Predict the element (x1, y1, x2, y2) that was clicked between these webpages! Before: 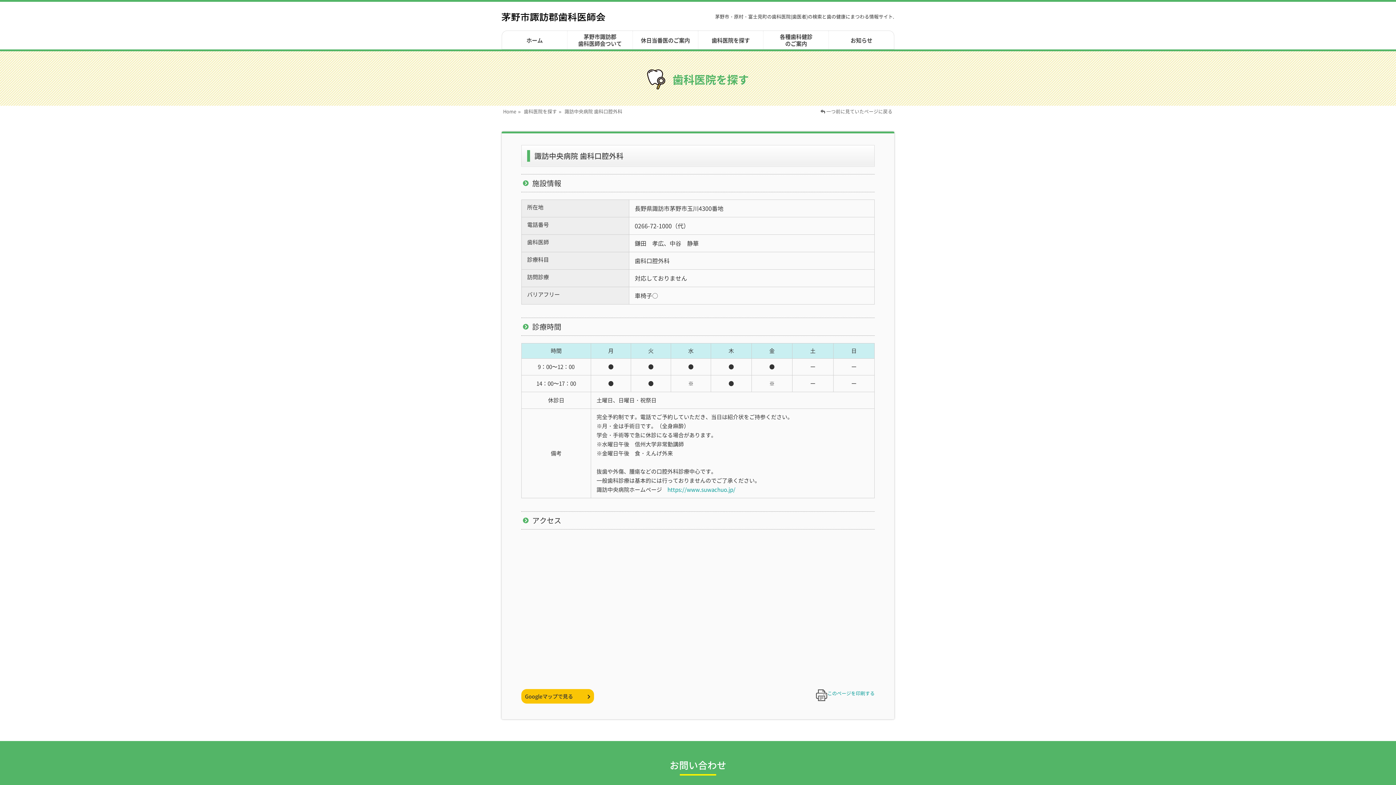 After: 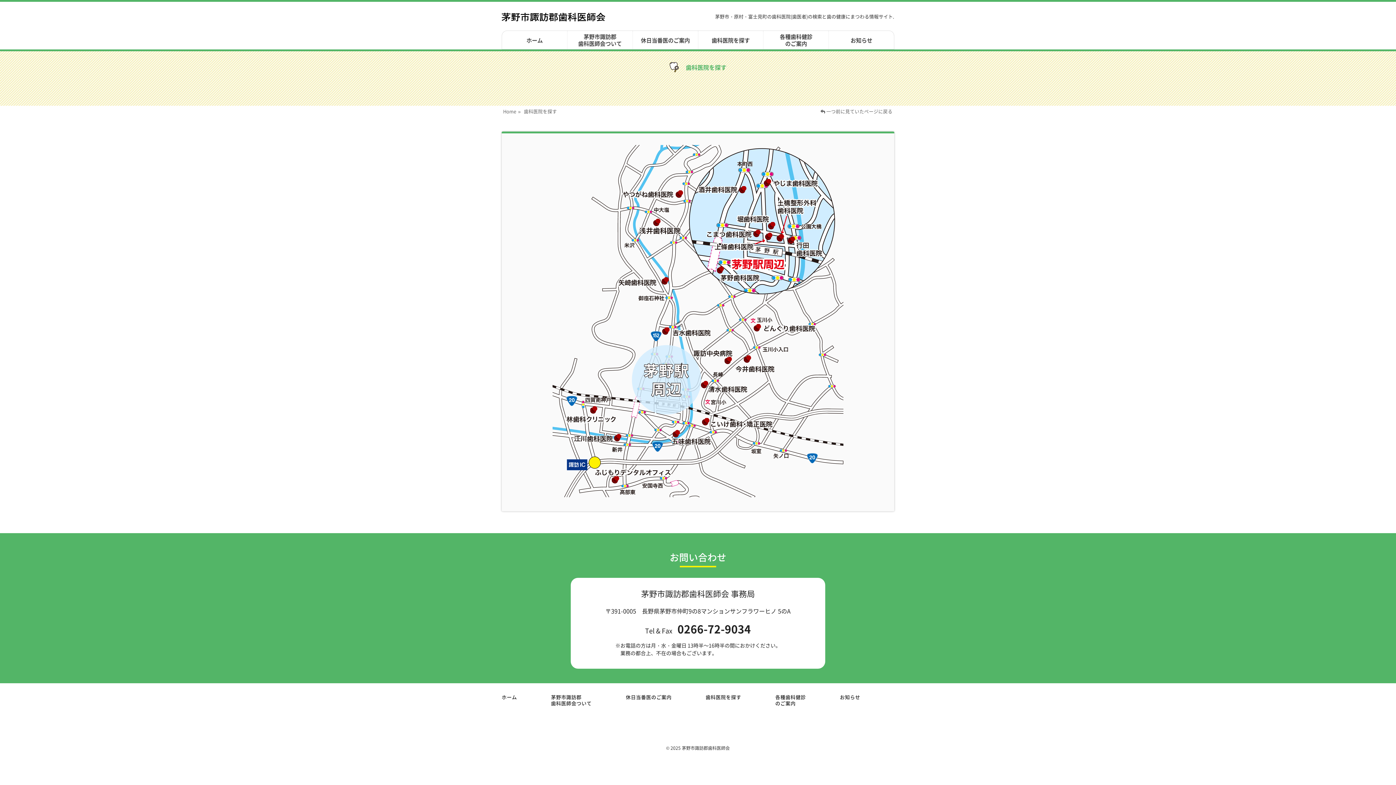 Action: label: 歯科医院を探す
» bbox: (522, 105, 563, 117)